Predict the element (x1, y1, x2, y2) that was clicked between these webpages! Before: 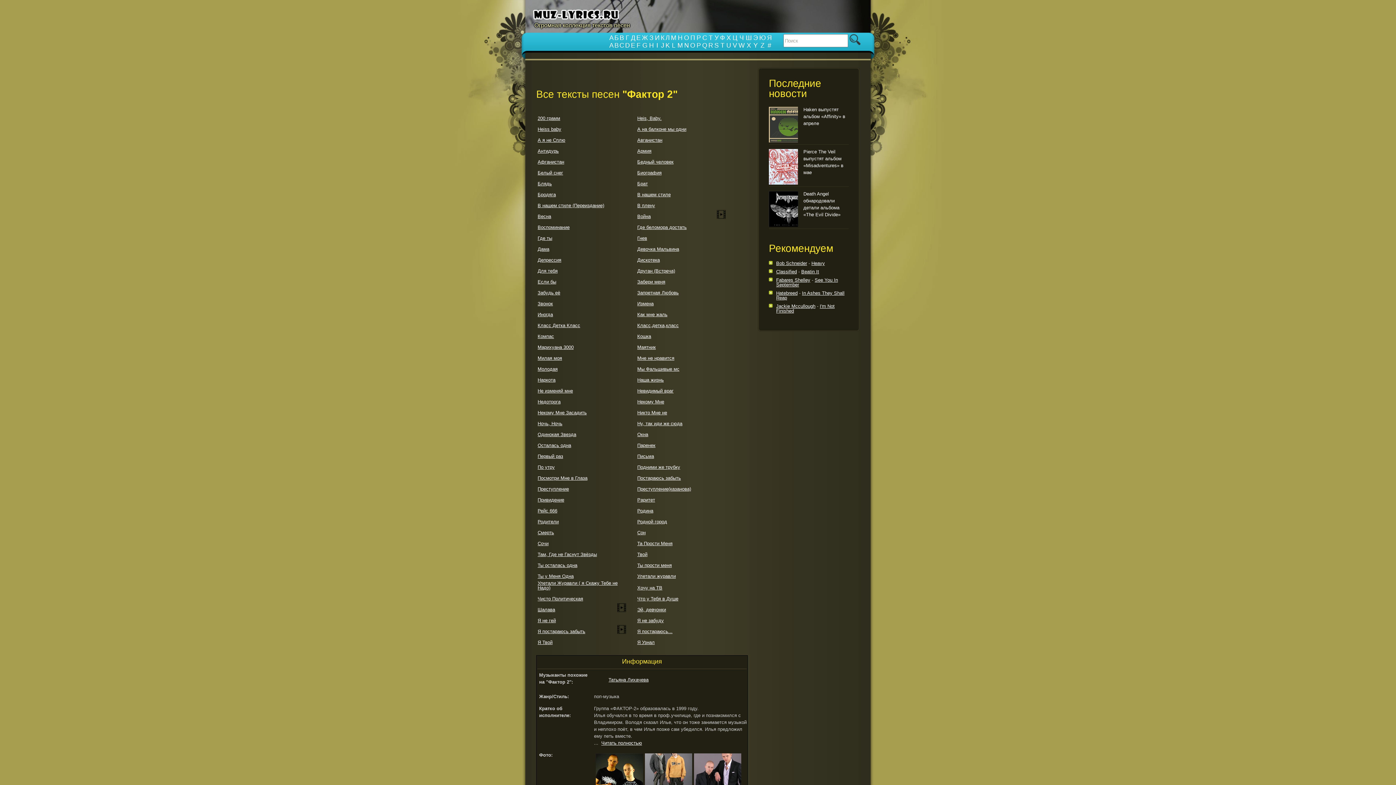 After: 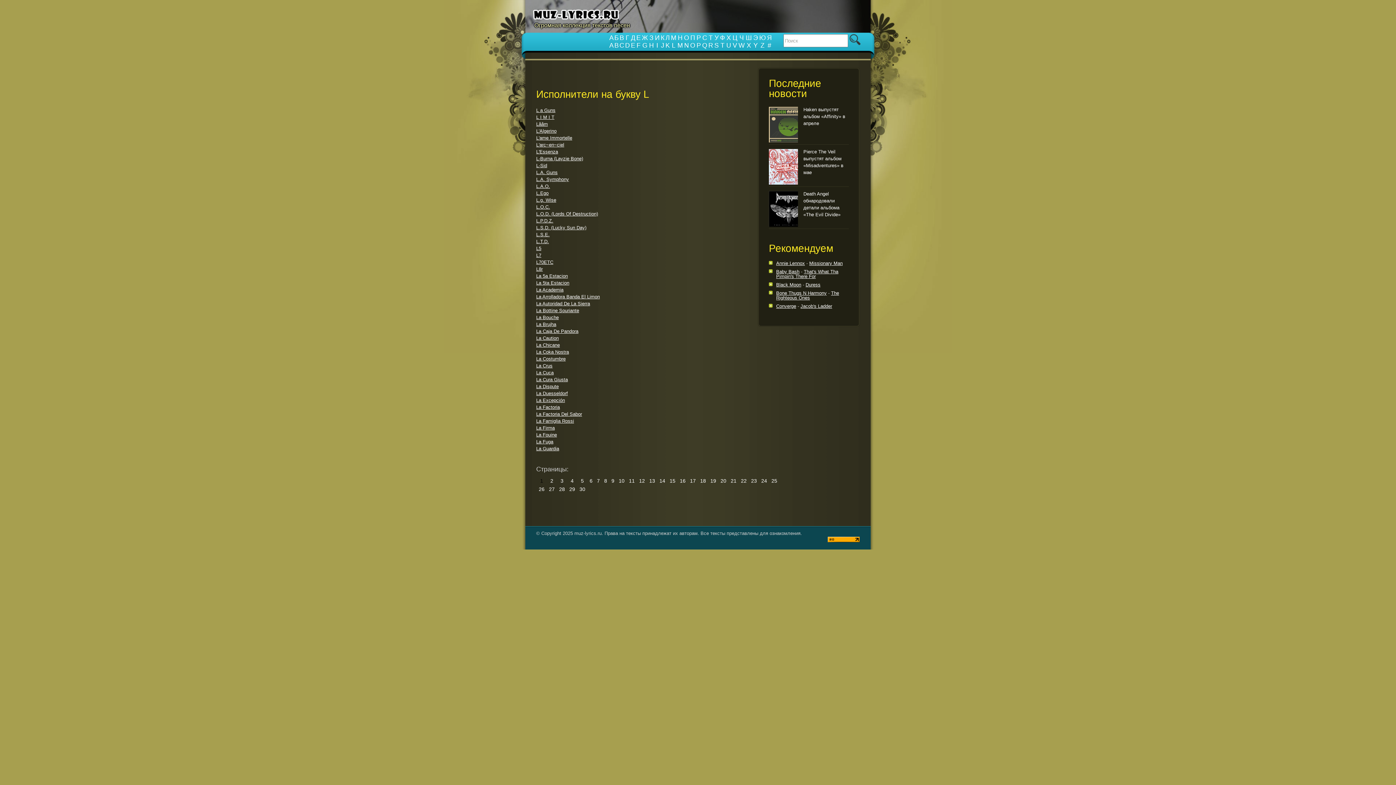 Action: bbox: (672, 41, 675, 49) label: L